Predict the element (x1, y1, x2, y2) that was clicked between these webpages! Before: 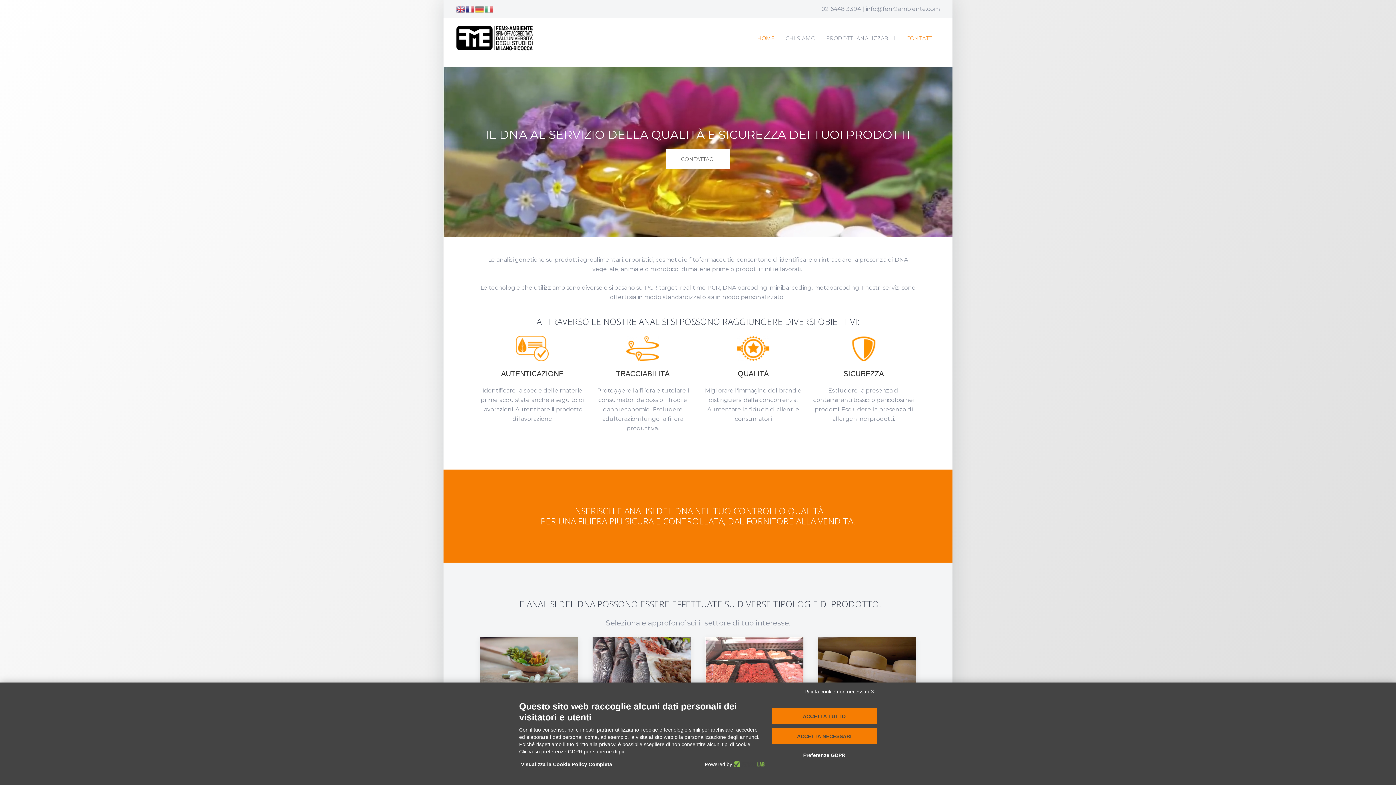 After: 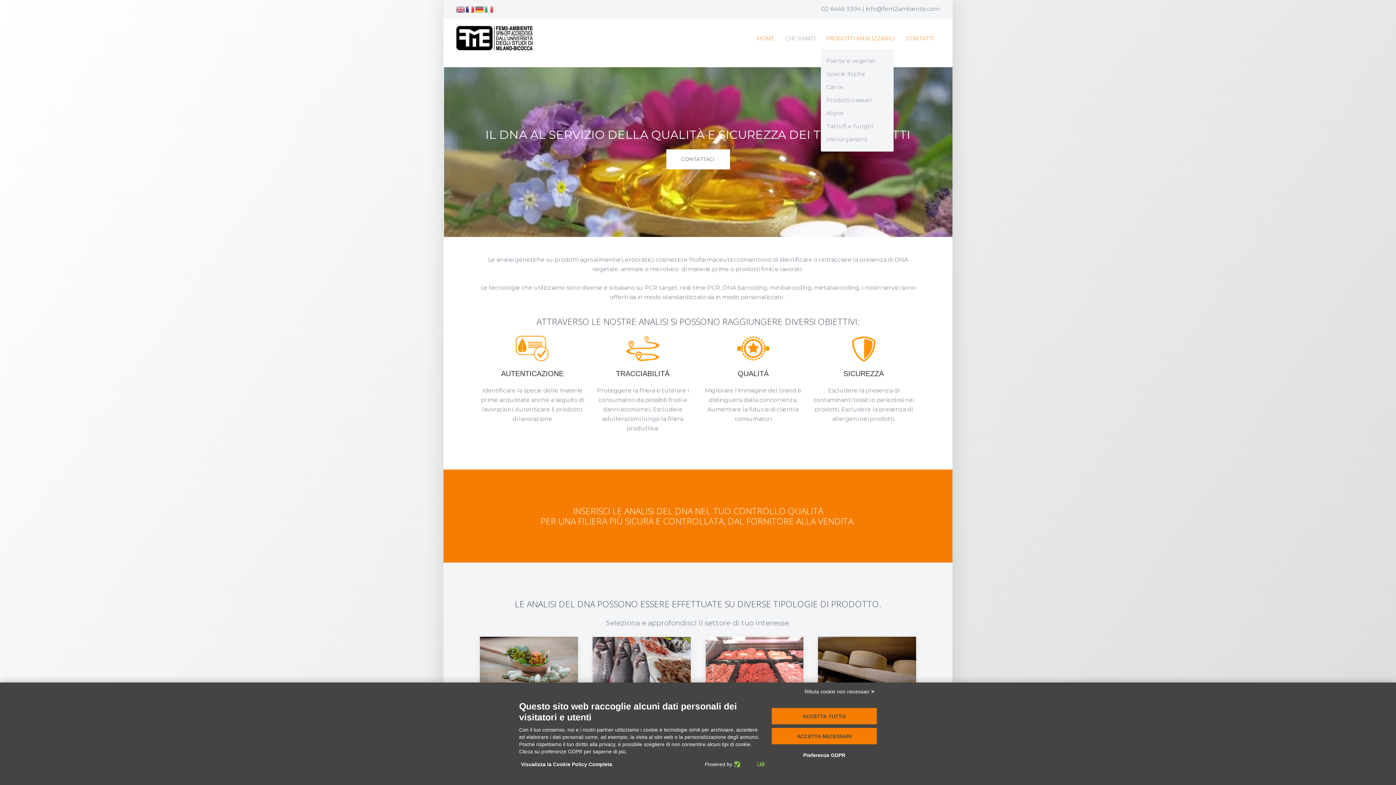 Action: label: PRODOTTI ANALIZZABILI bbox: (821, 27, 901, 49)